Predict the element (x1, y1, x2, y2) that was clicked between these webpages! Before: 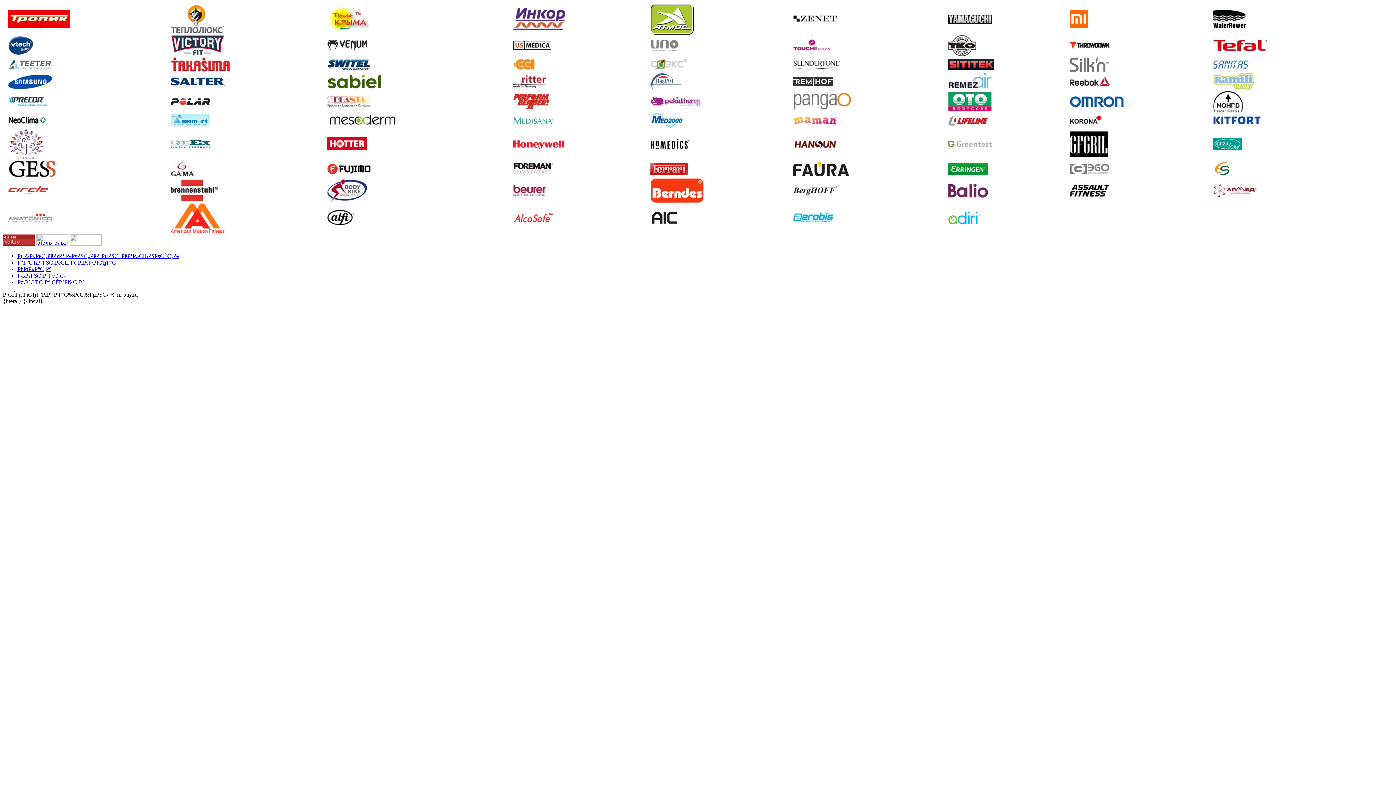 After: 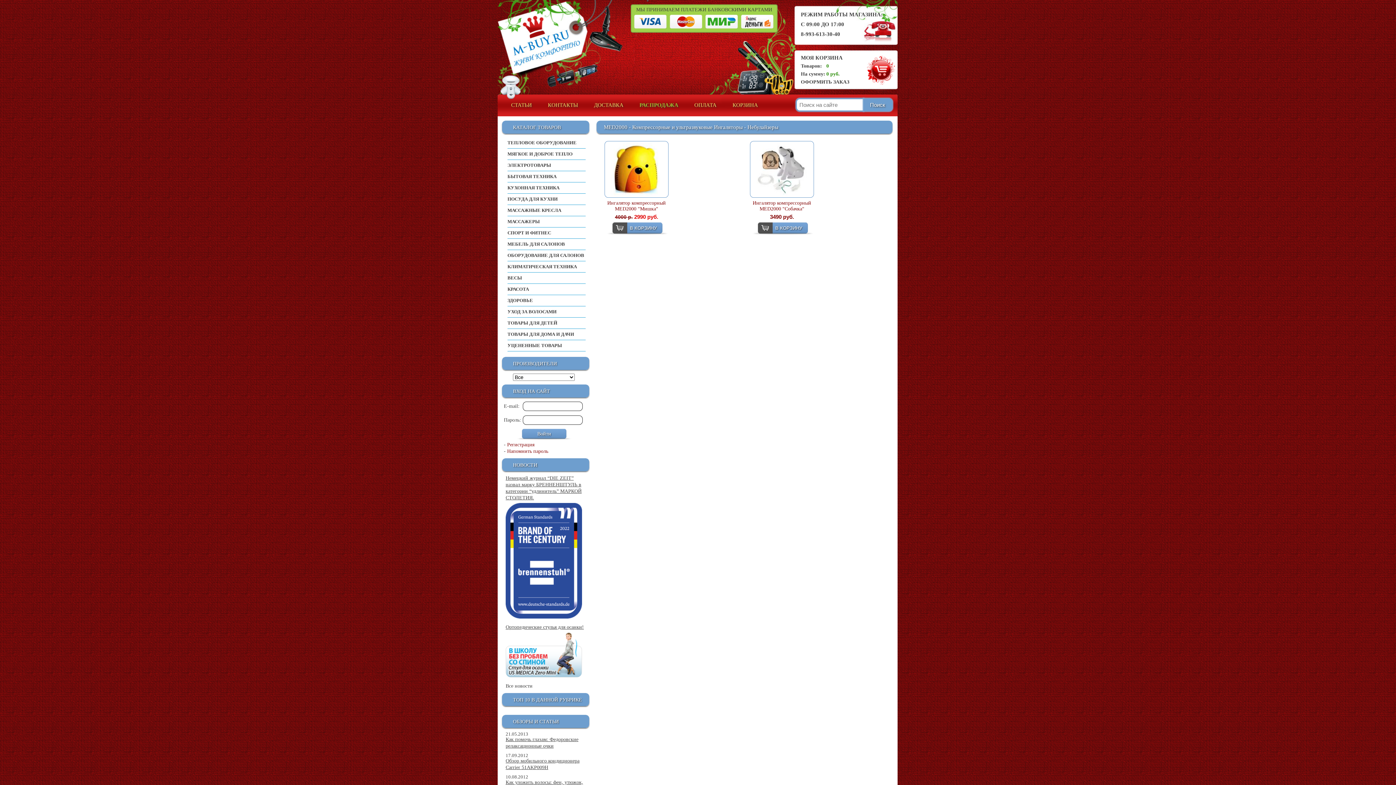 Action: bbox: (650, 122, 682, 128)